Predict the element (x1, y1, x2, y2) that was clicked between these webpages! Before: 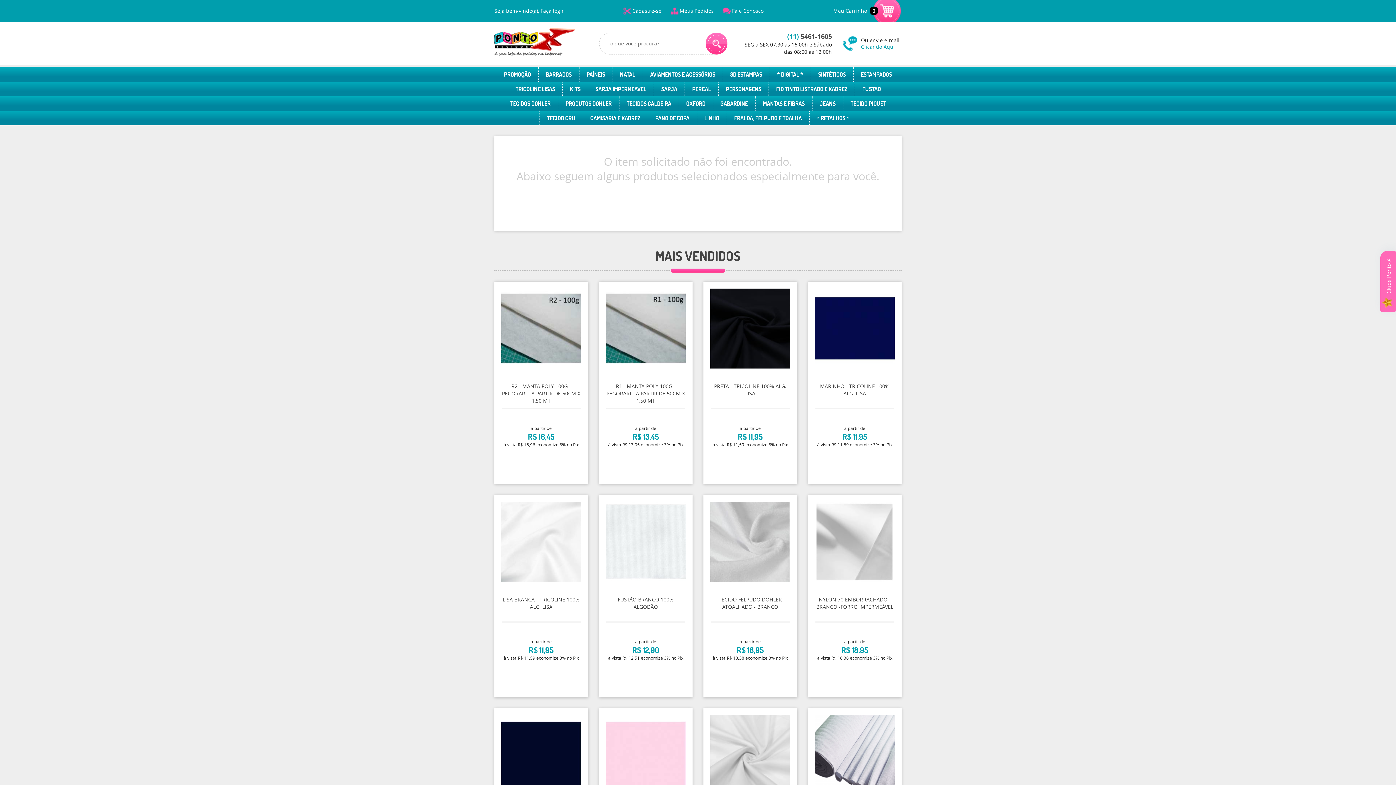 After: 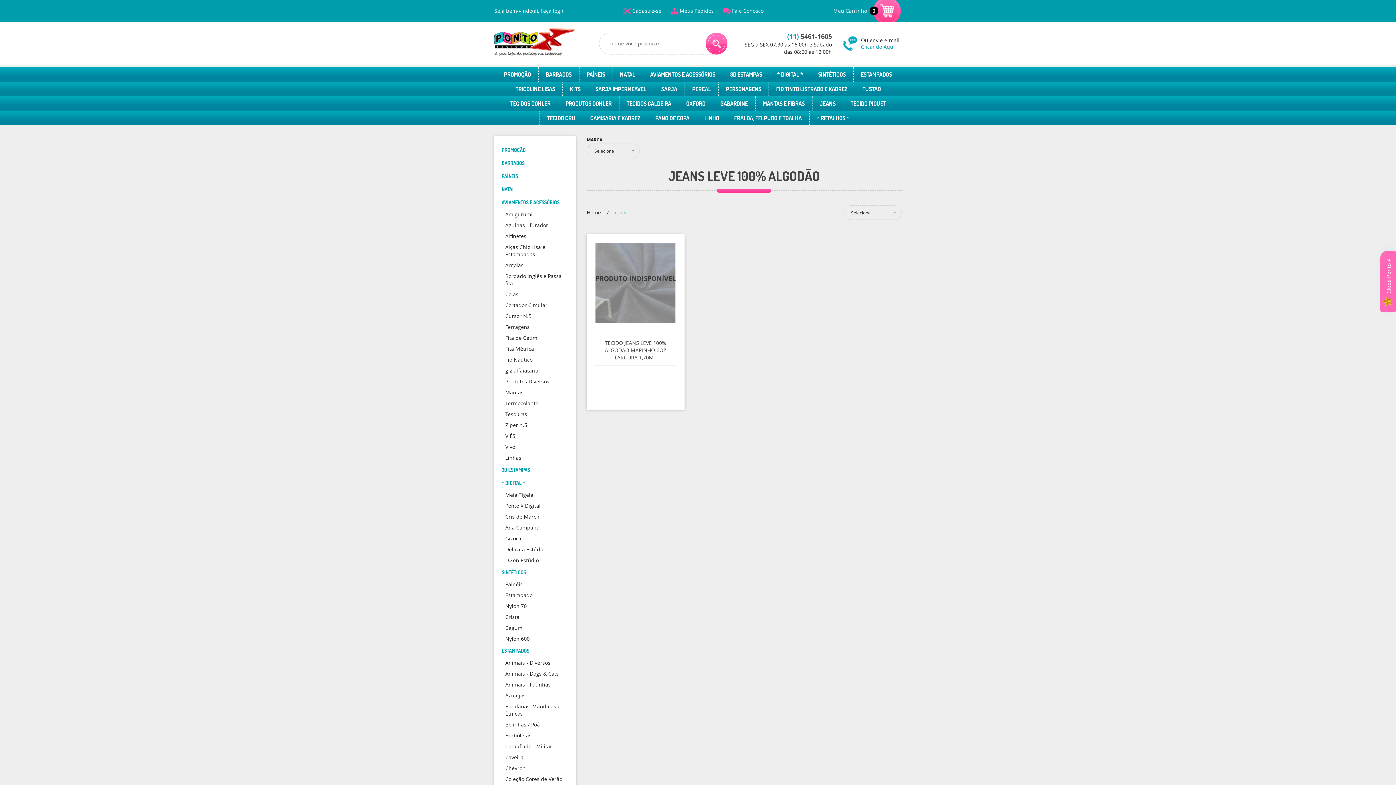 Action: label: JEANS bbox: (812, 96, 843, 110)